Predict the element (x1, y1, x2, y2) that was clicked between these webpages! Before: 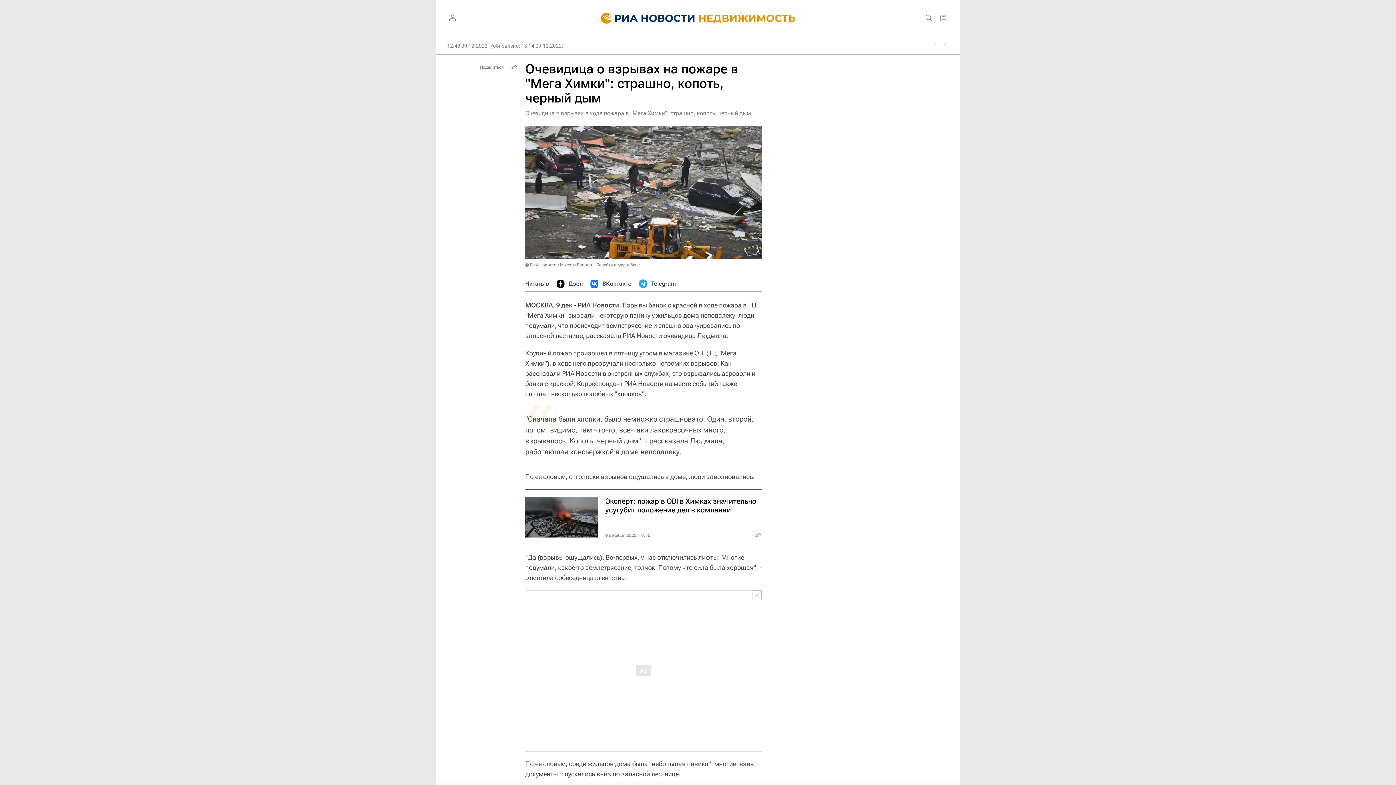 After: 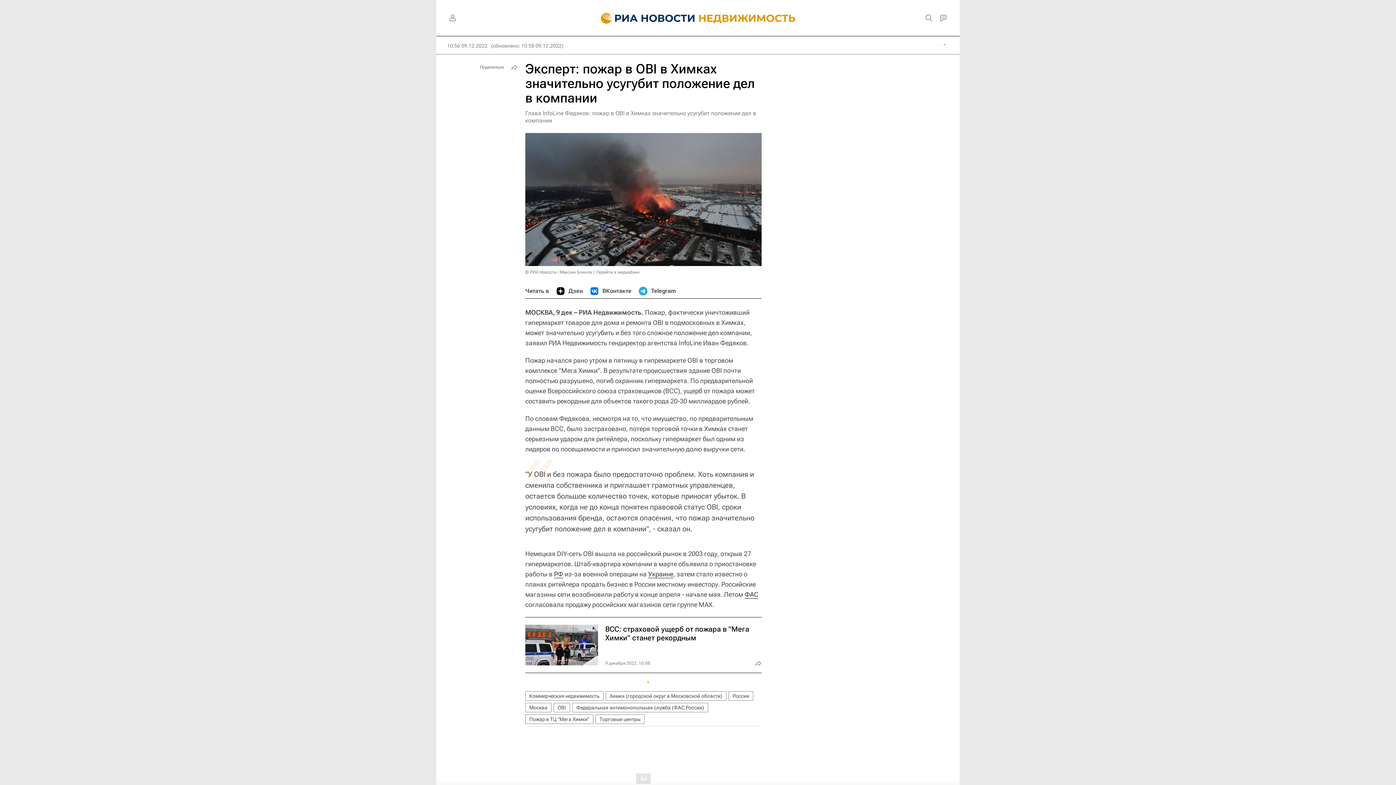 Action: bbox: (525, 489, 761, 544)